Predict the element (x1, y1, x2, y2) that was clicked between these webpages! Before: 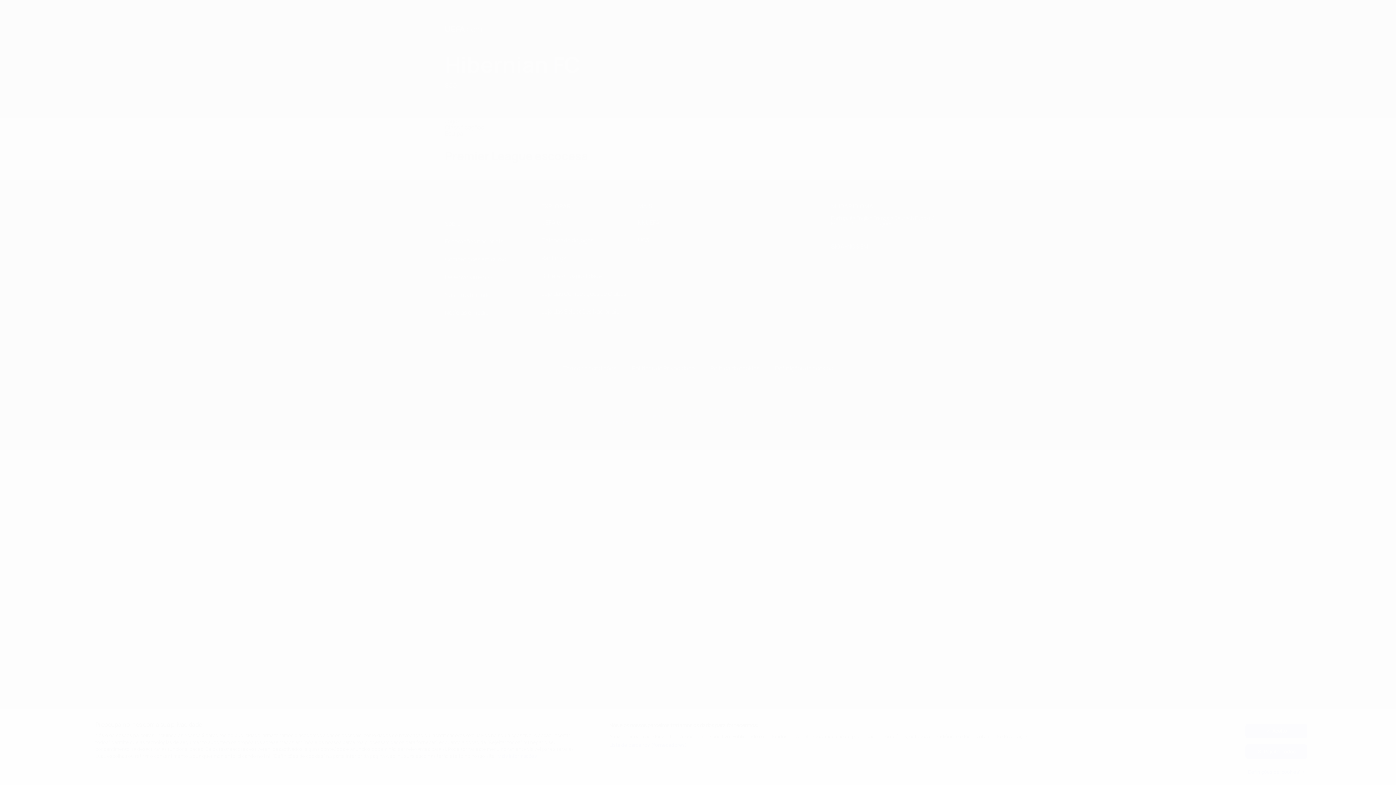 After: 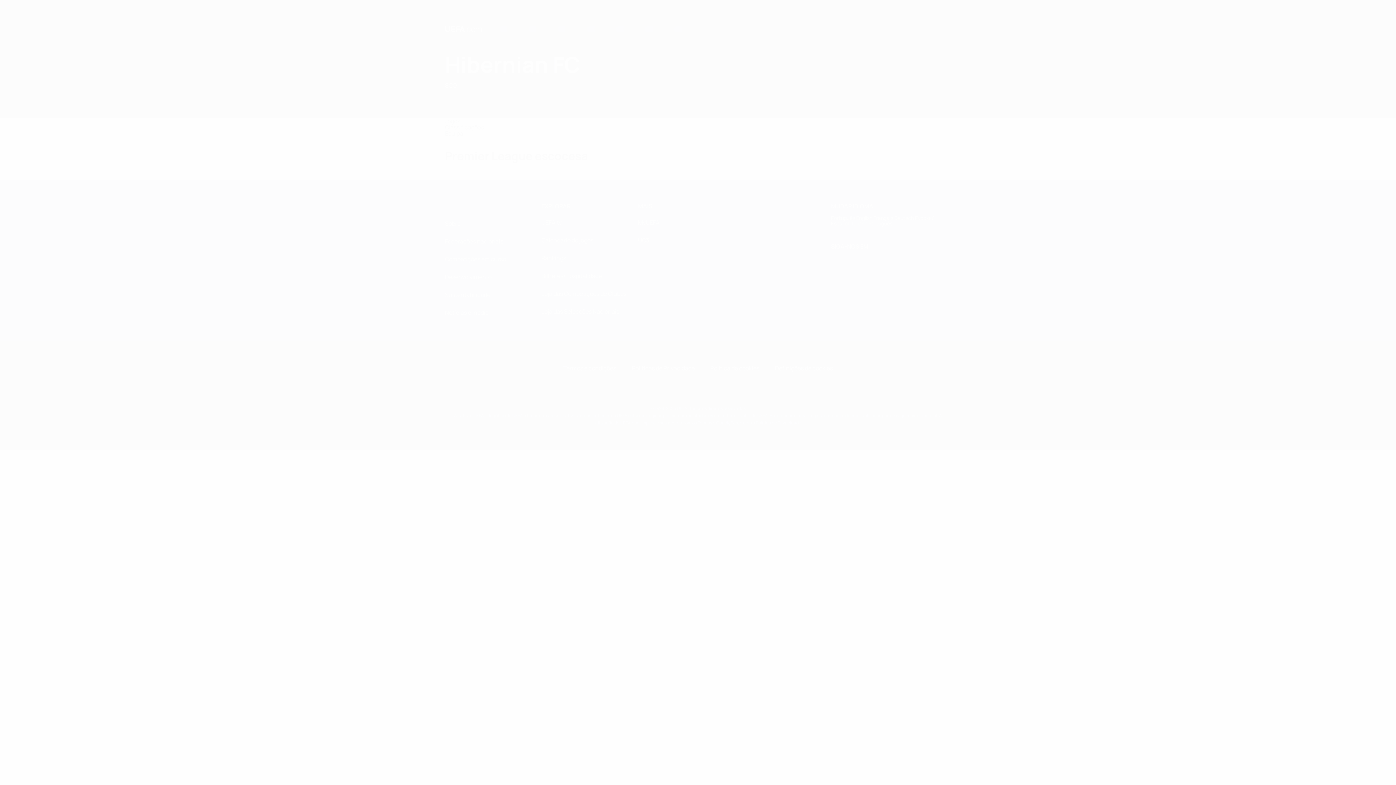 Action: bbox: (1245, 724, 1307, 738) label: Aceito